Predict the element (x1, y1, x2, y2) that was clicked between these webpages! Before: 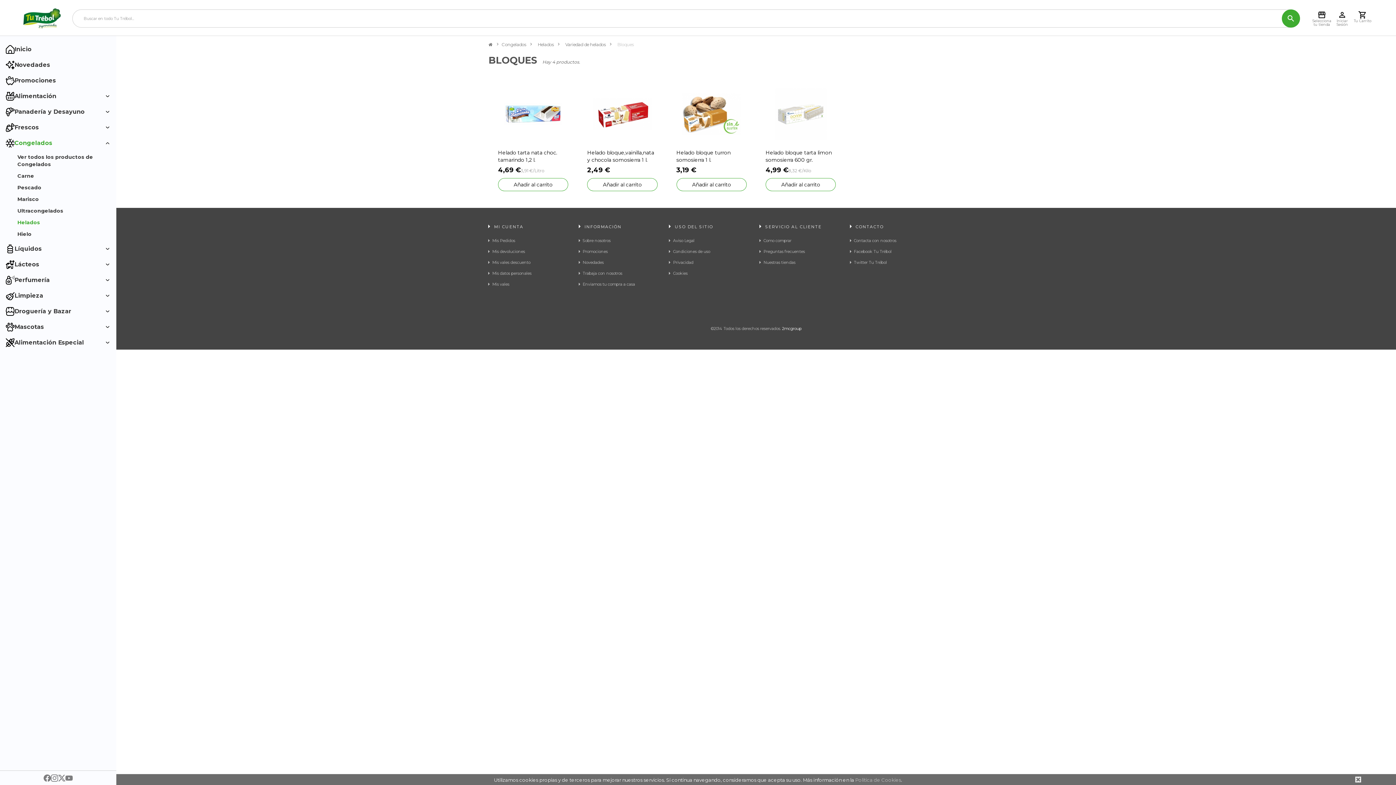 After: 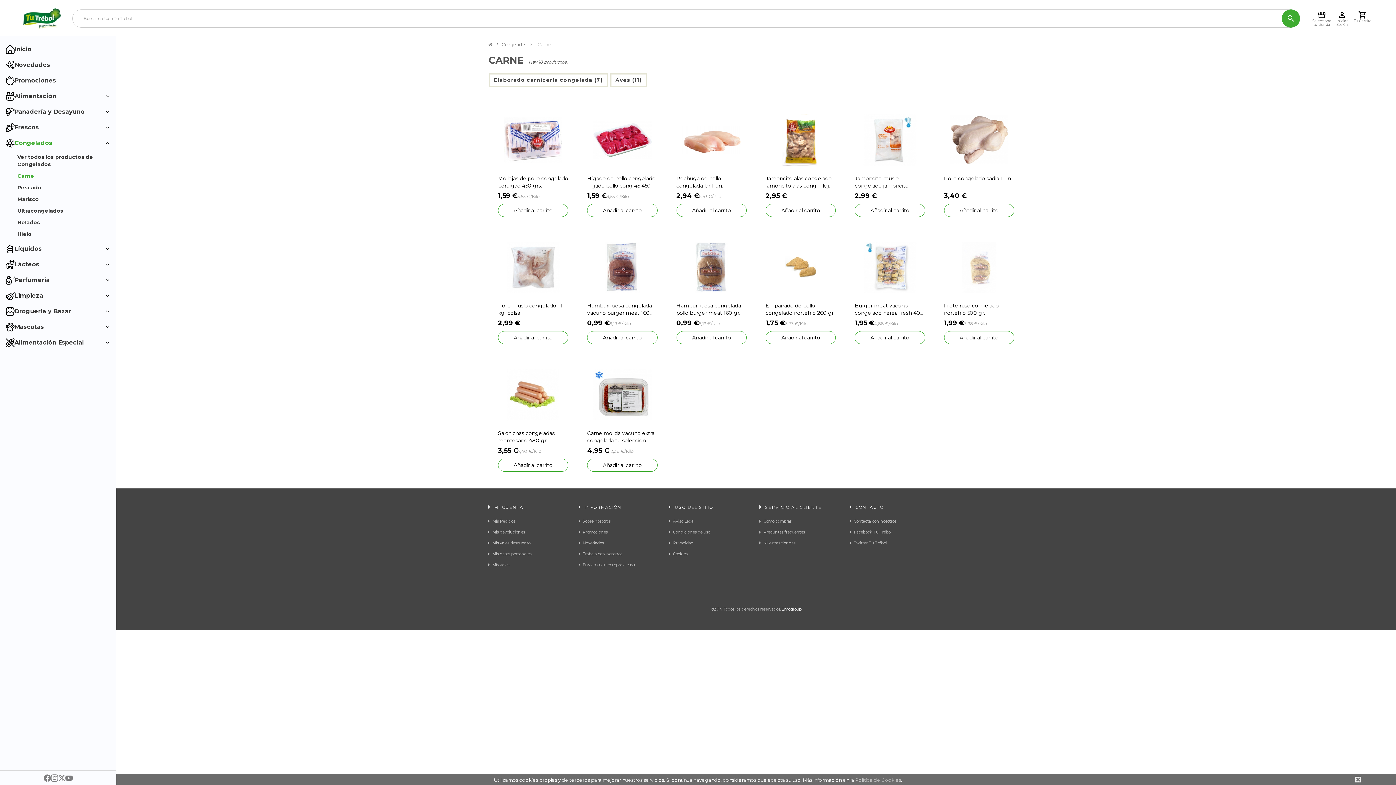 Action: bbox: (17, 173, 34, 178) label: Carne